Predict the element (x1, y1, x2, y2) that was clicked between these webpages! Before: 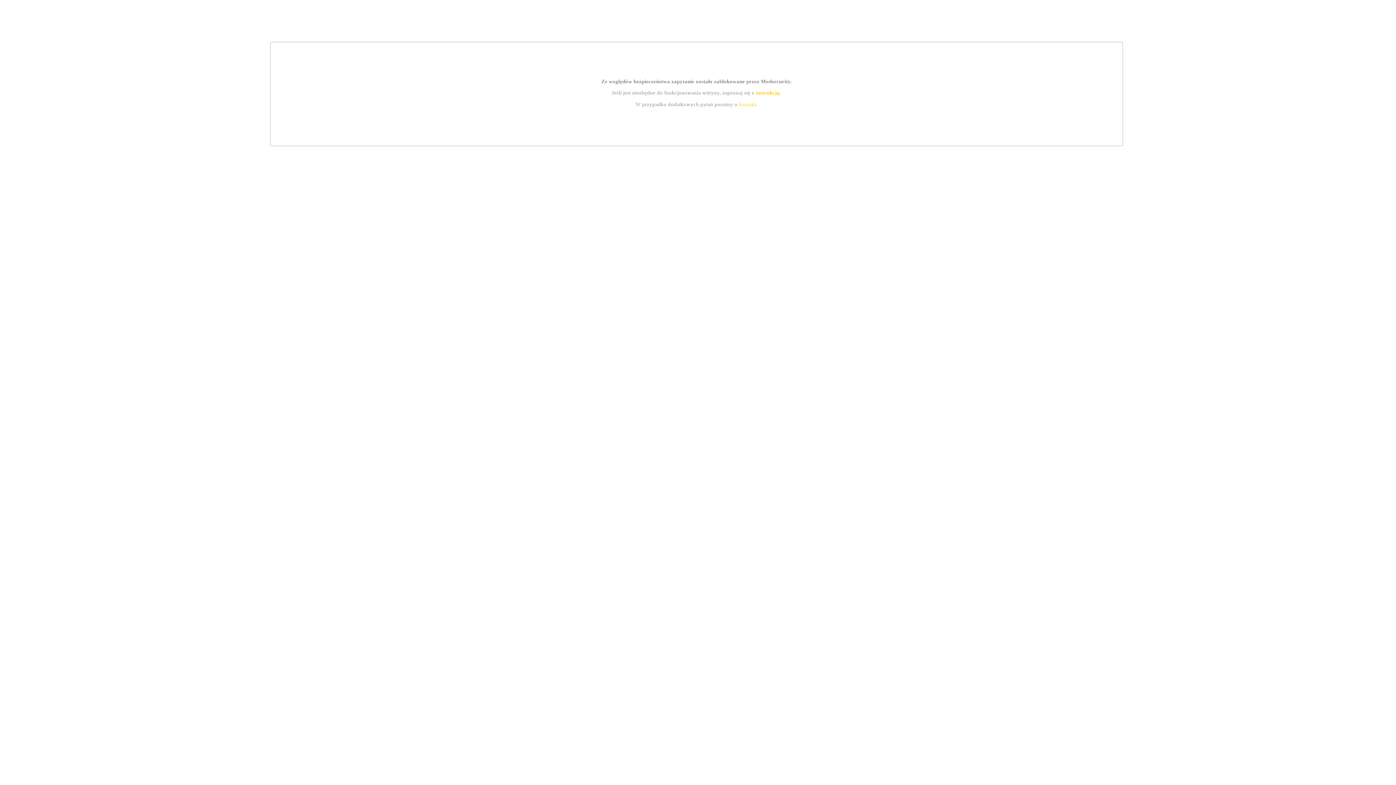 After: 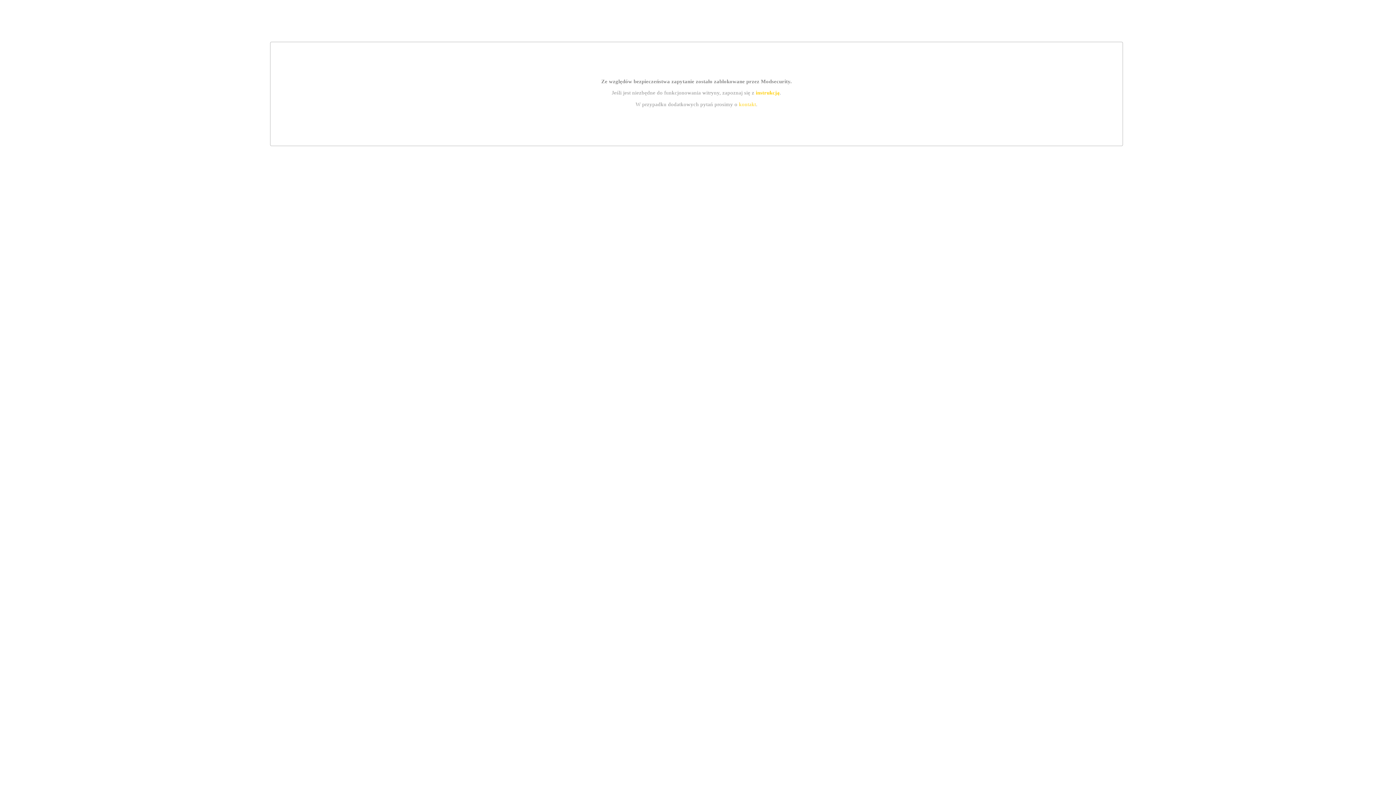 Action: bbox: (739, 101, 756, 107) label: kontakt